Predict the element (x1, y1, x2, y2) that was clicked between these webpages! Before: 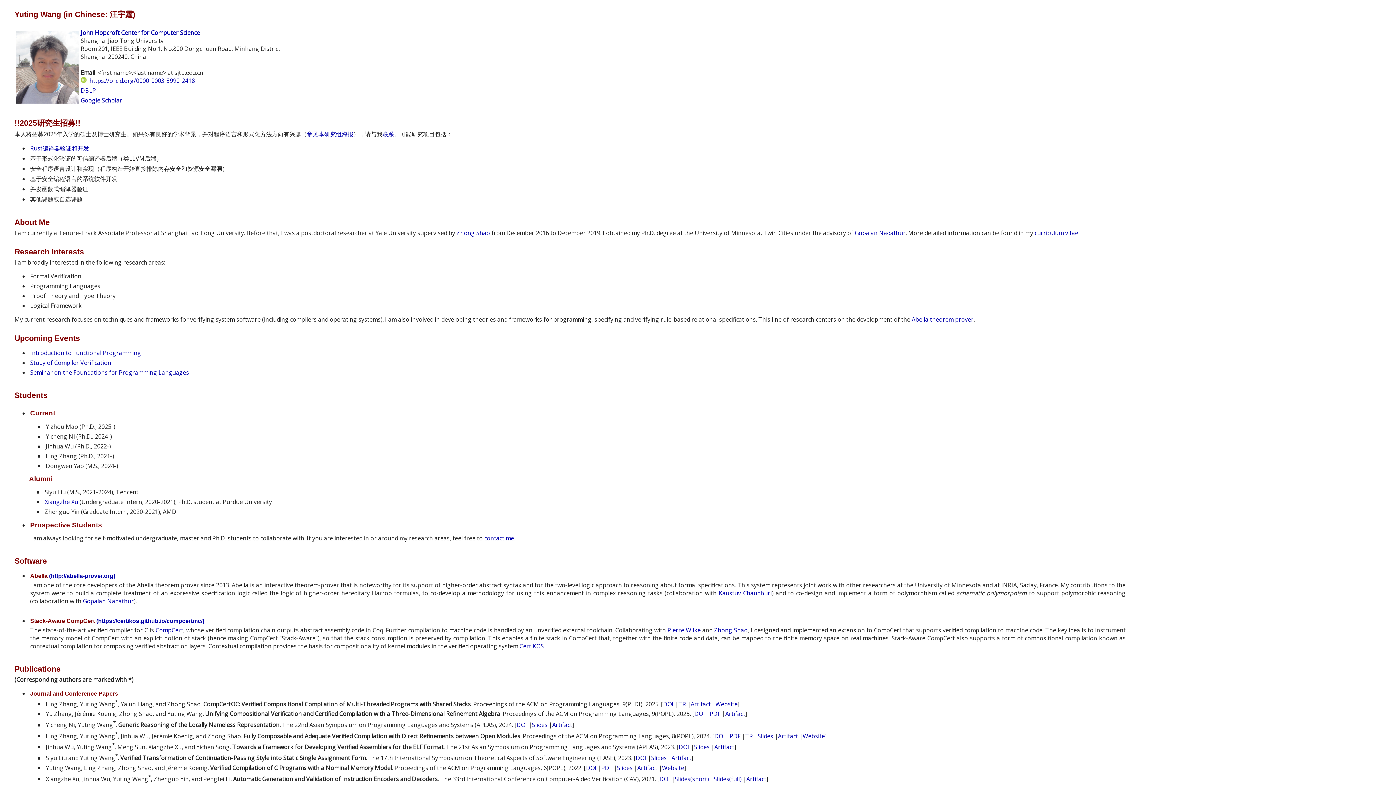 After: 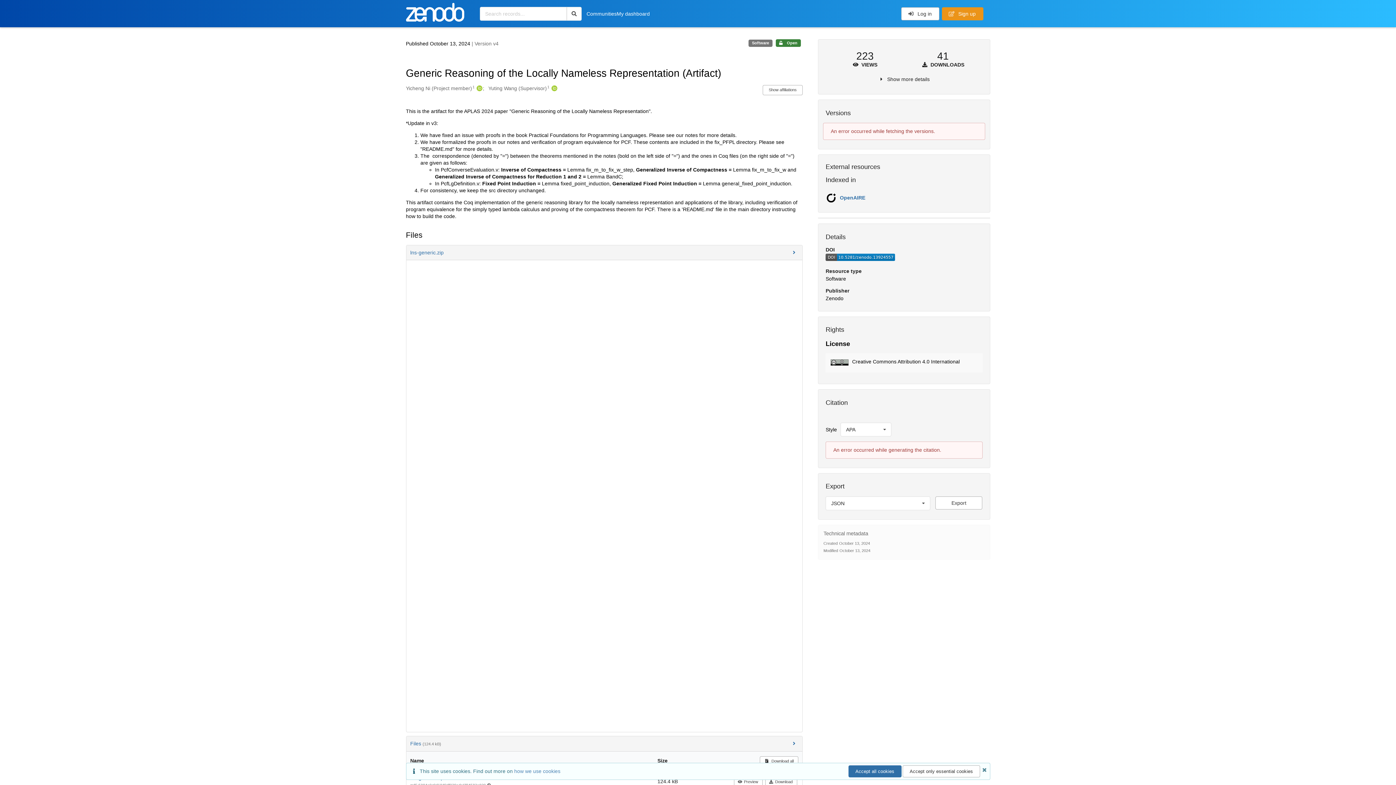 Action: label: Artifact bbox: (552, 721, 572, 729)